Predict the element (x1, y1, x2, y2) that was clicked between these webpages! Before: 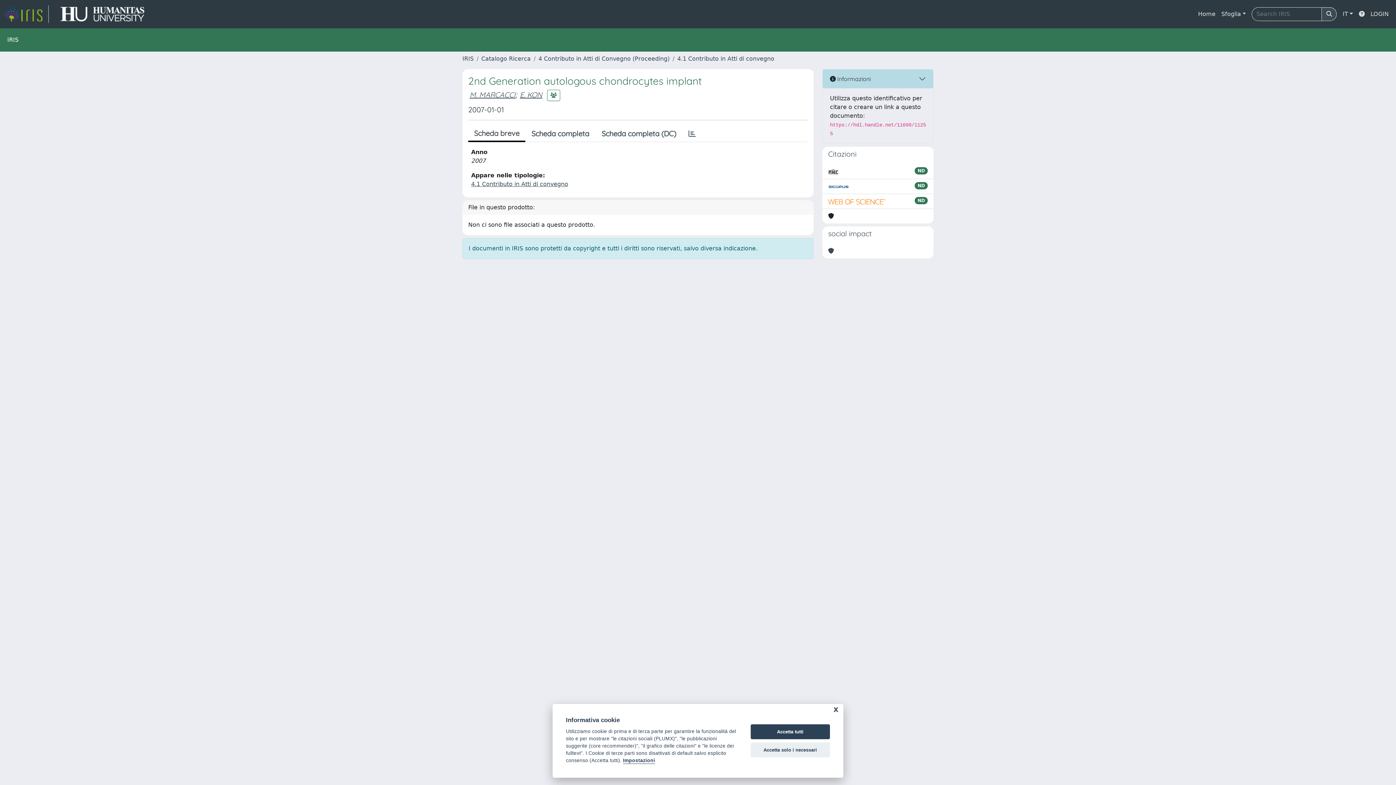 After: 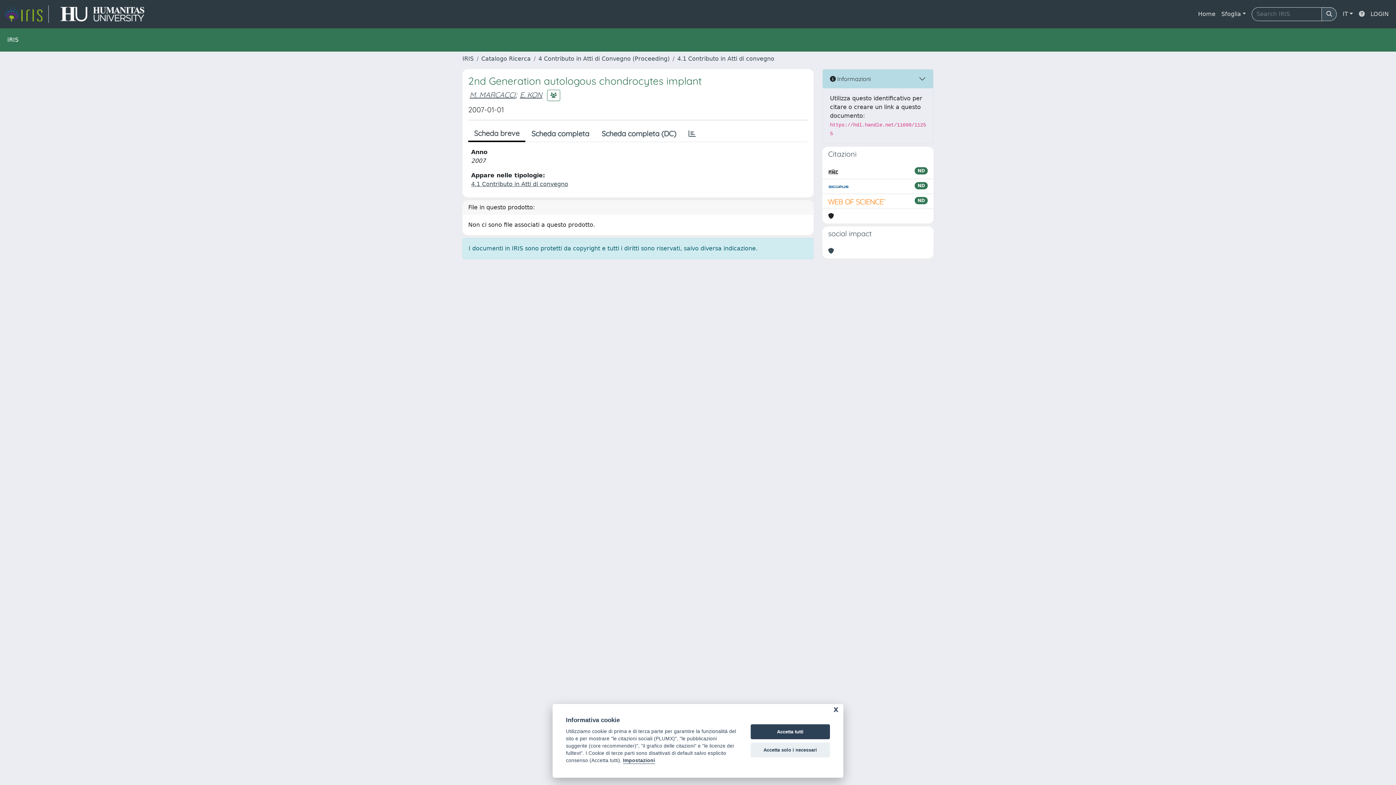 Action: bbox: (1356, 6, 1368, 21)